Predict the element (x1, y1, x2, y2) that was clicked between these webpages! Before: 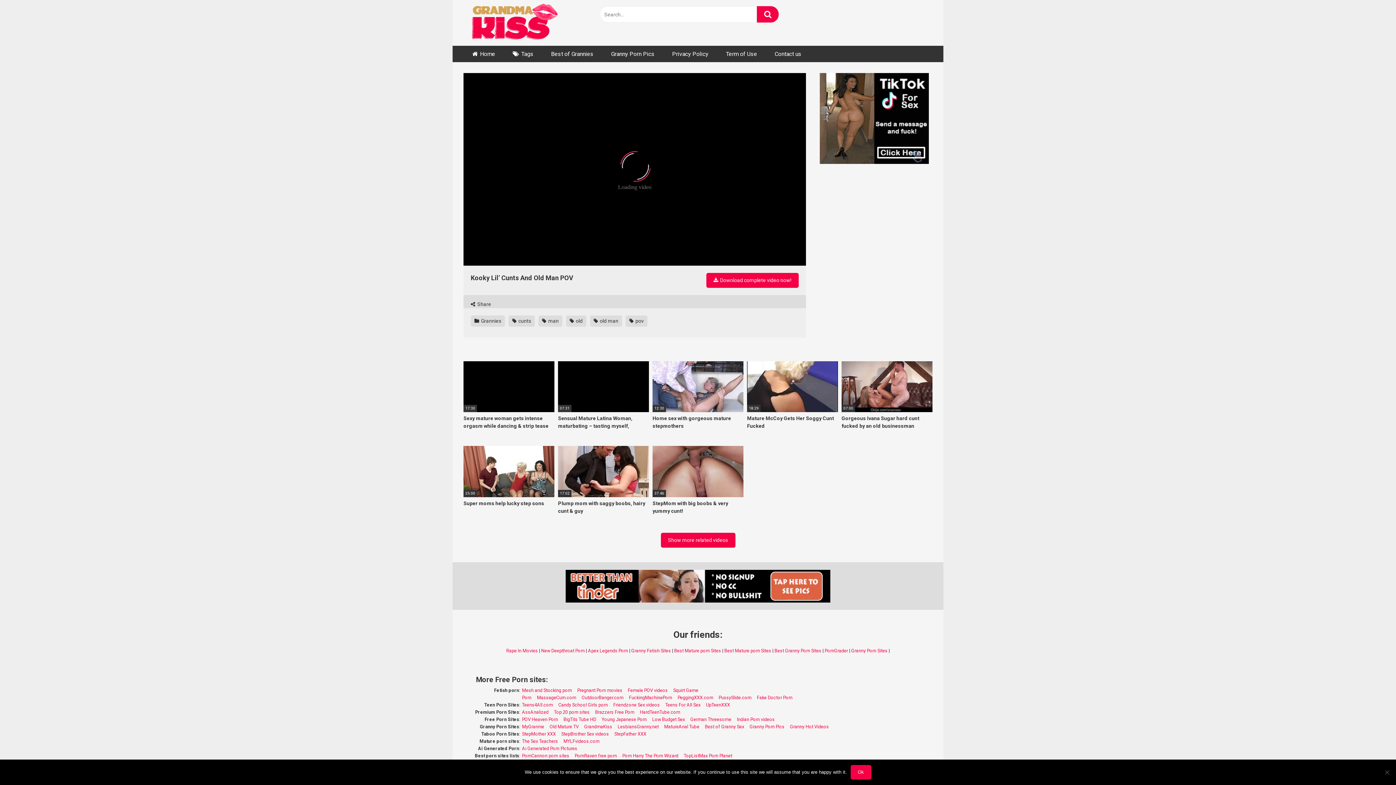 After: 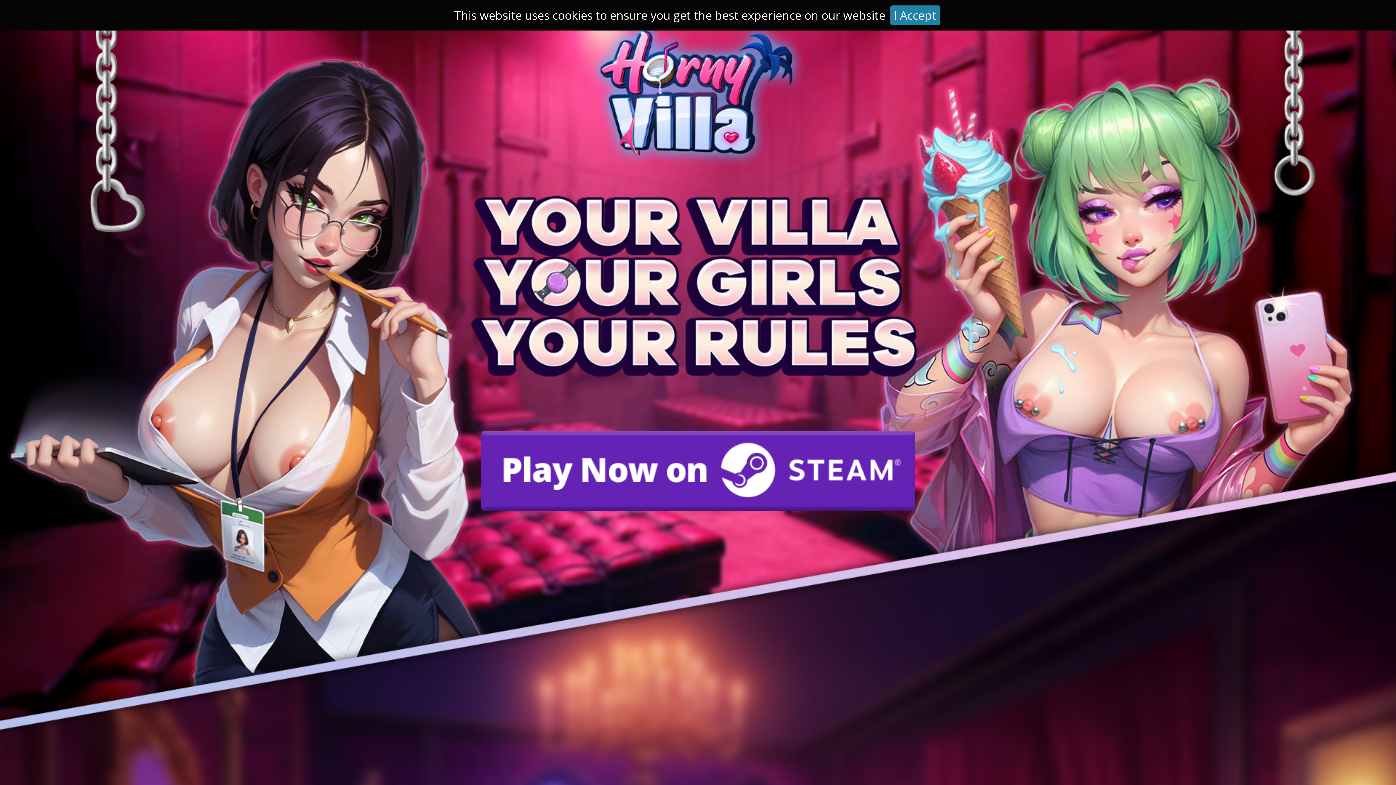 Action: label: StepMother XXX bbox: (522, 731, 561, 737)